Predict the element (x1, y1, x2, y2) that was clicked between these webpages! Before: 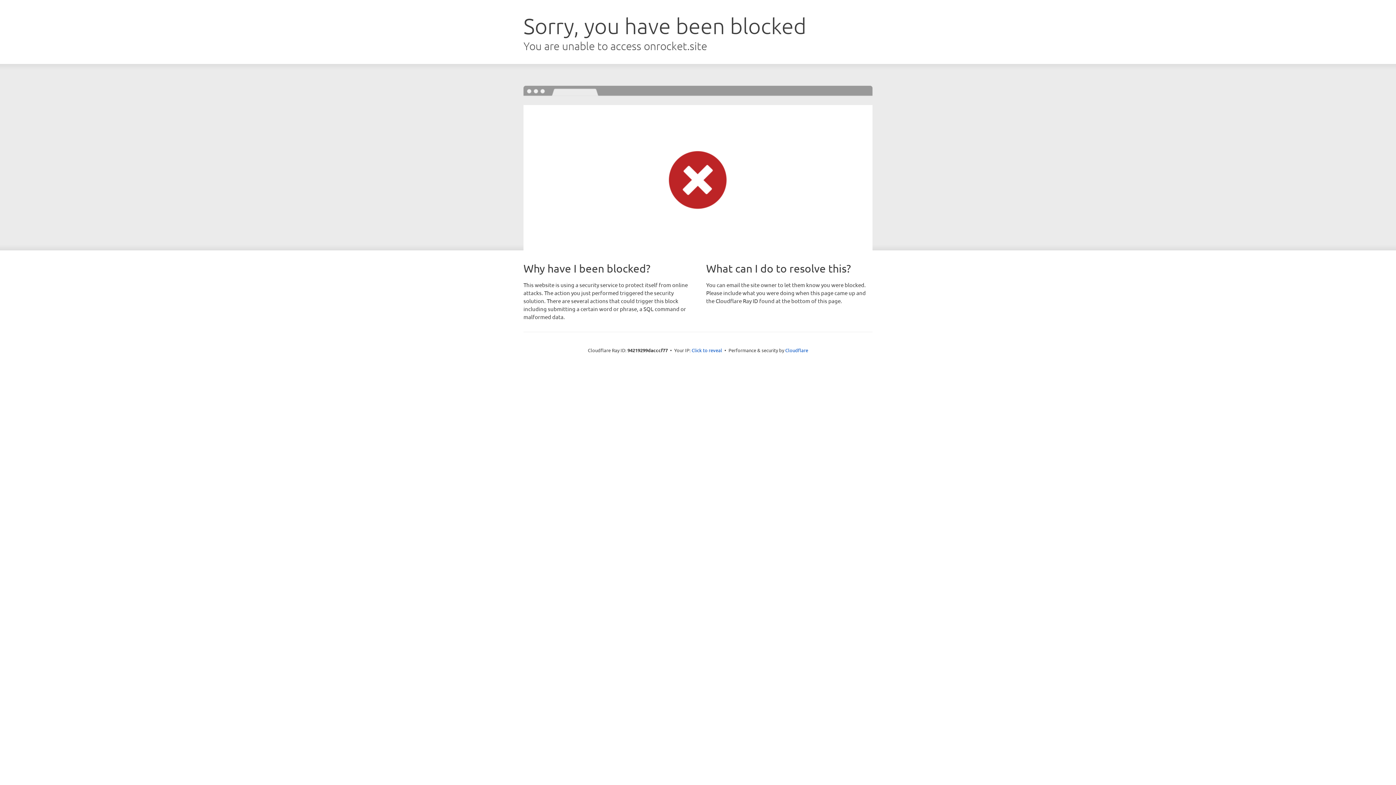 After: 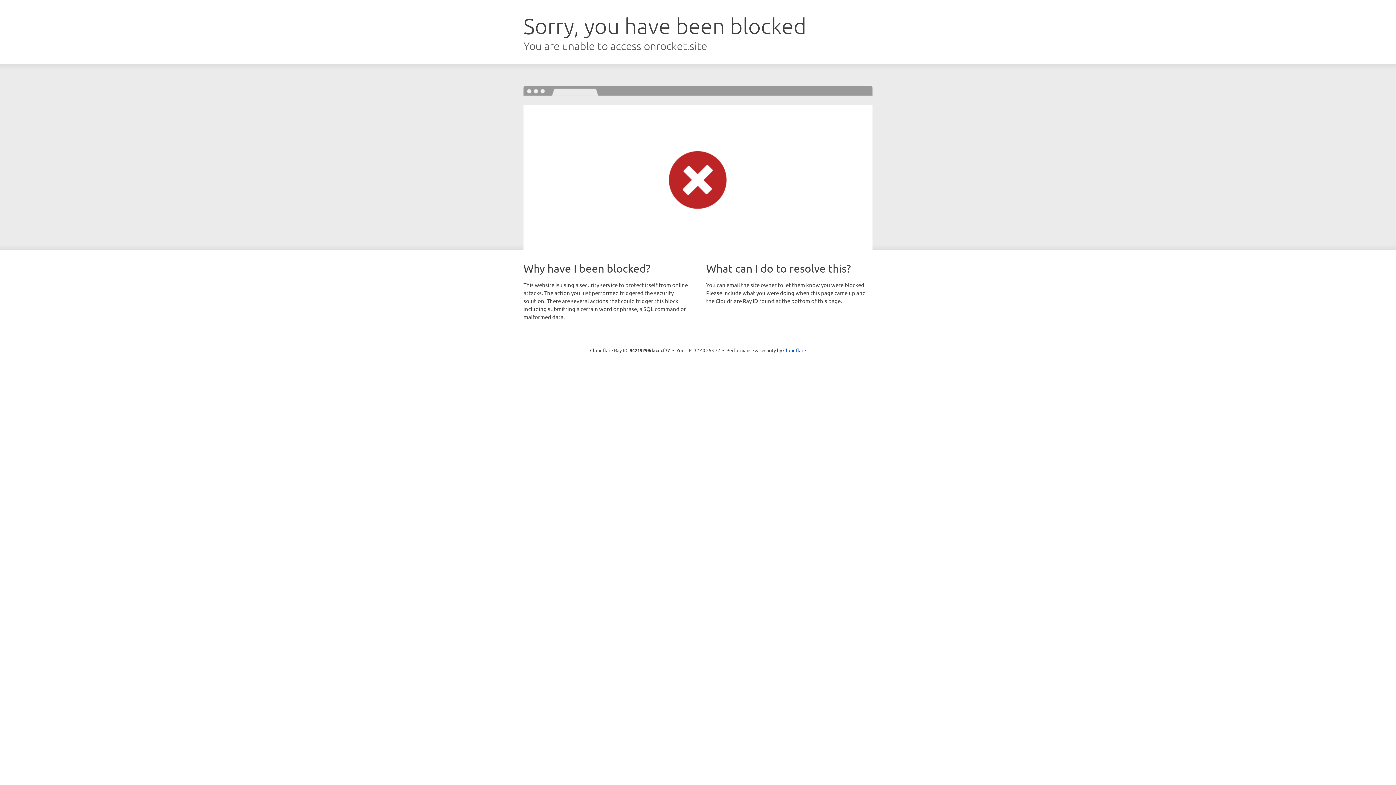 Action: label: Click to reveal bbox: (691, 346, 722, 353)